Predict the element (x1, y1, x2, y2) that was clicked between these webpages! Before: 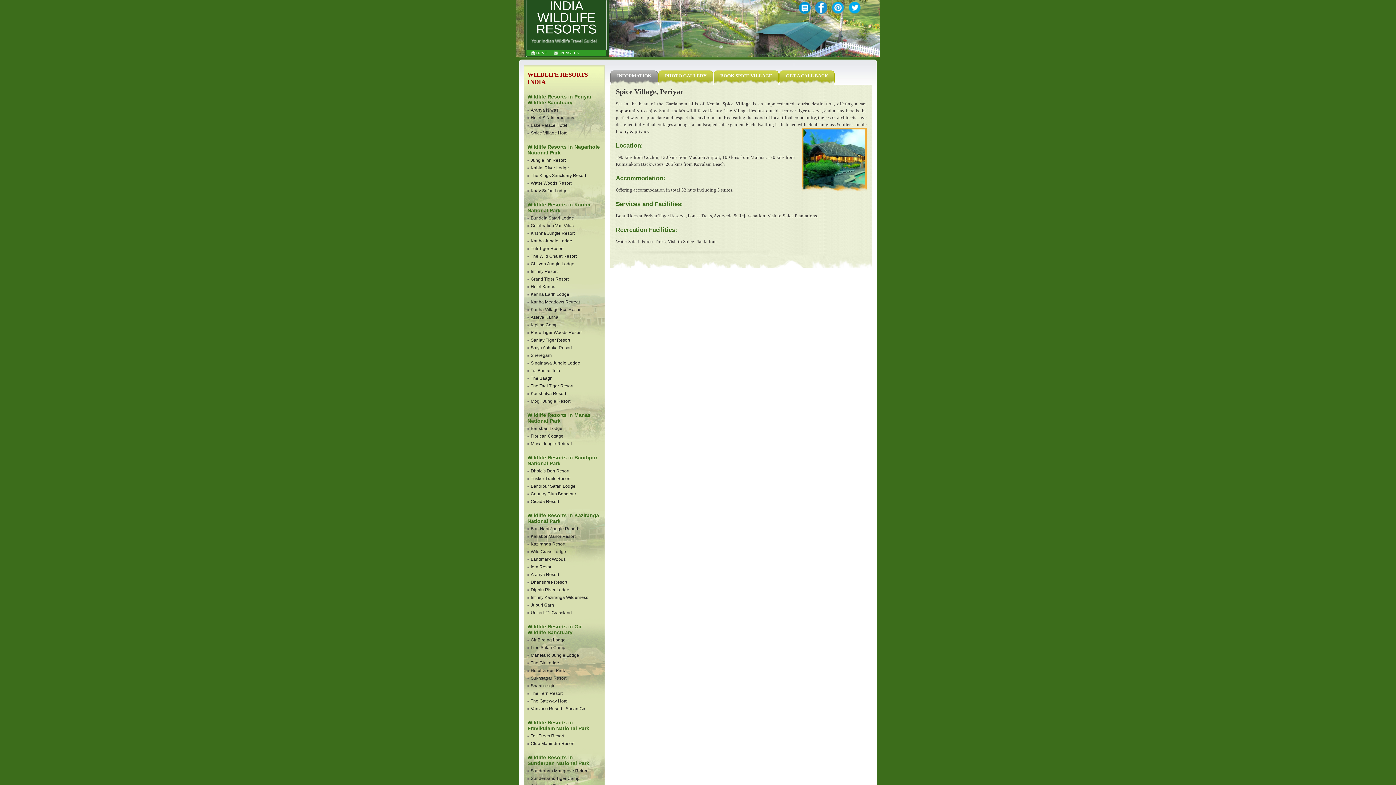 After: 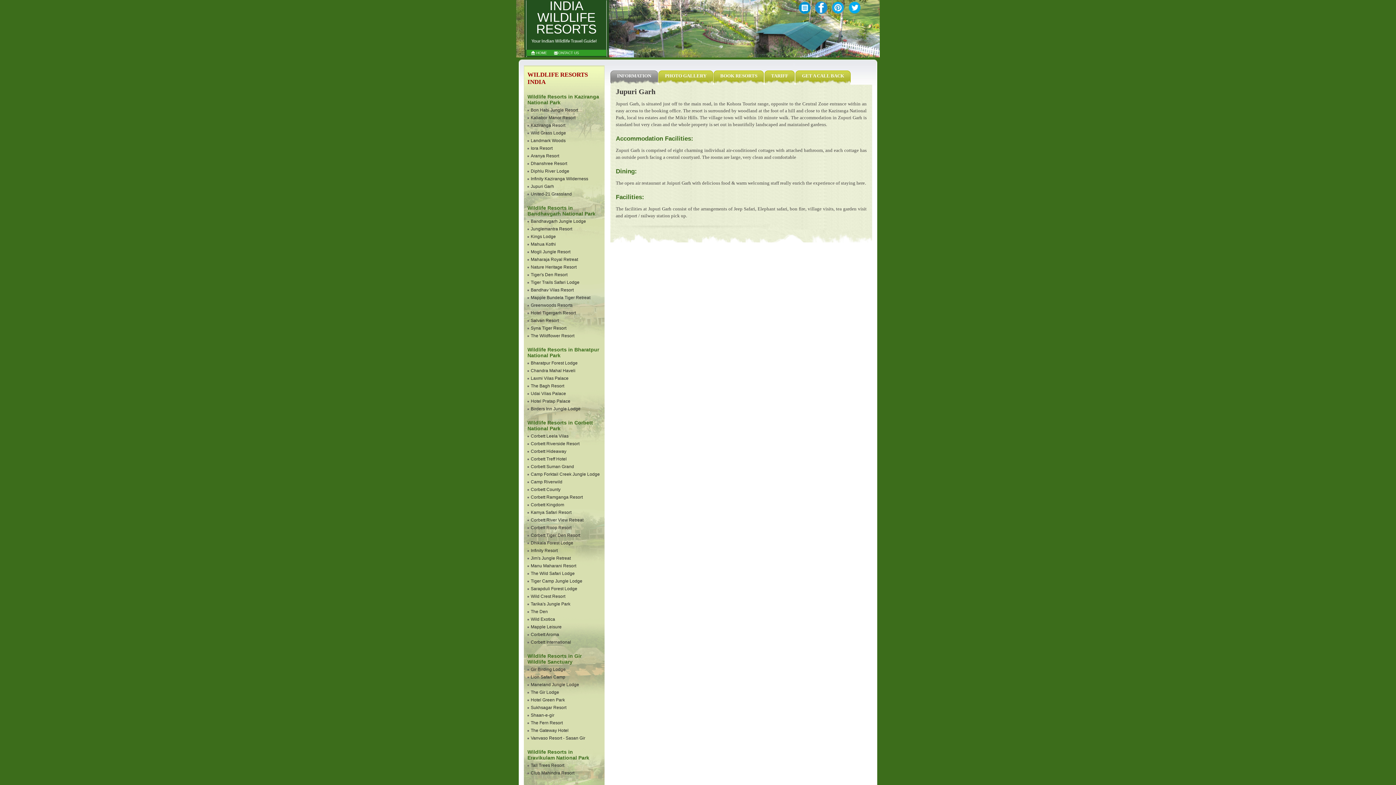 Action: label: Jupuri Garh bbox: (530, 602, 554, 608)